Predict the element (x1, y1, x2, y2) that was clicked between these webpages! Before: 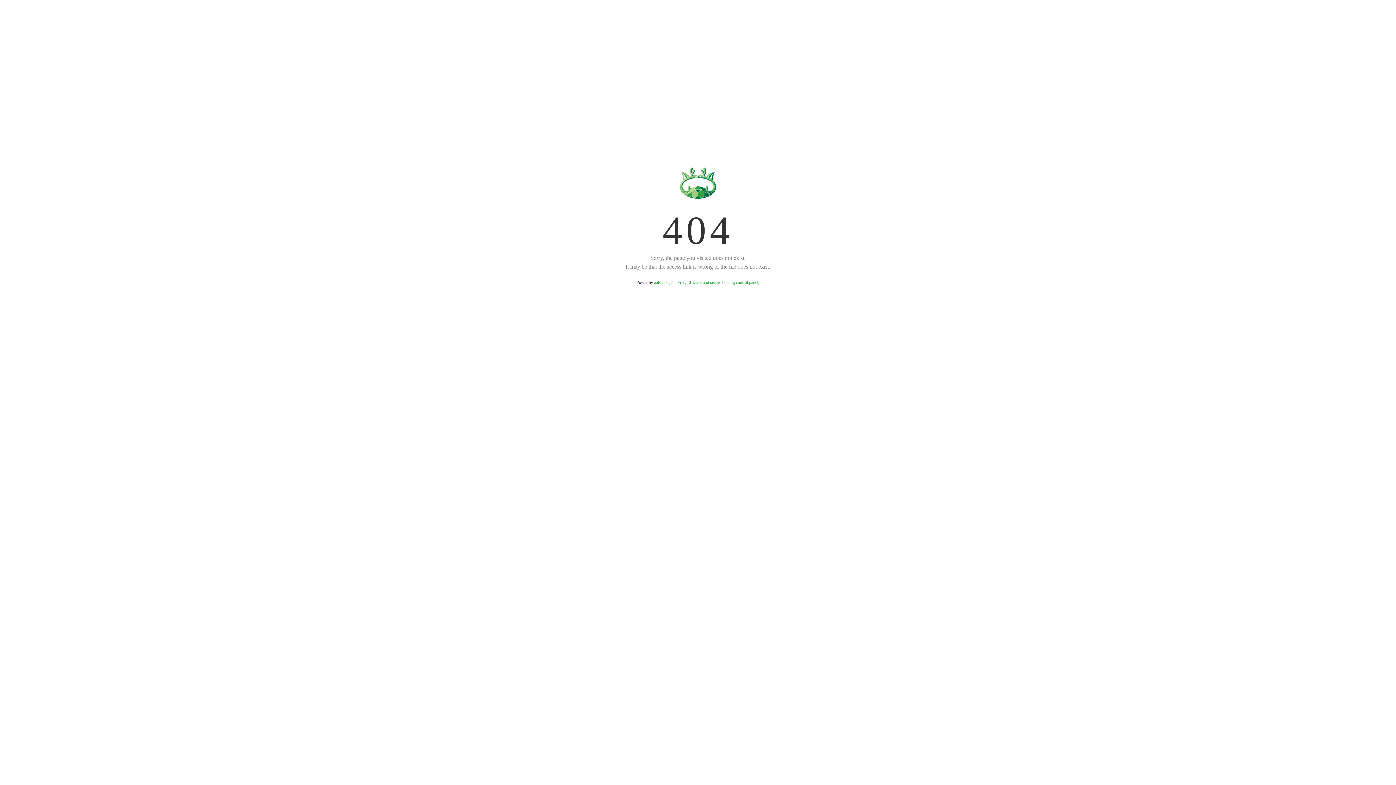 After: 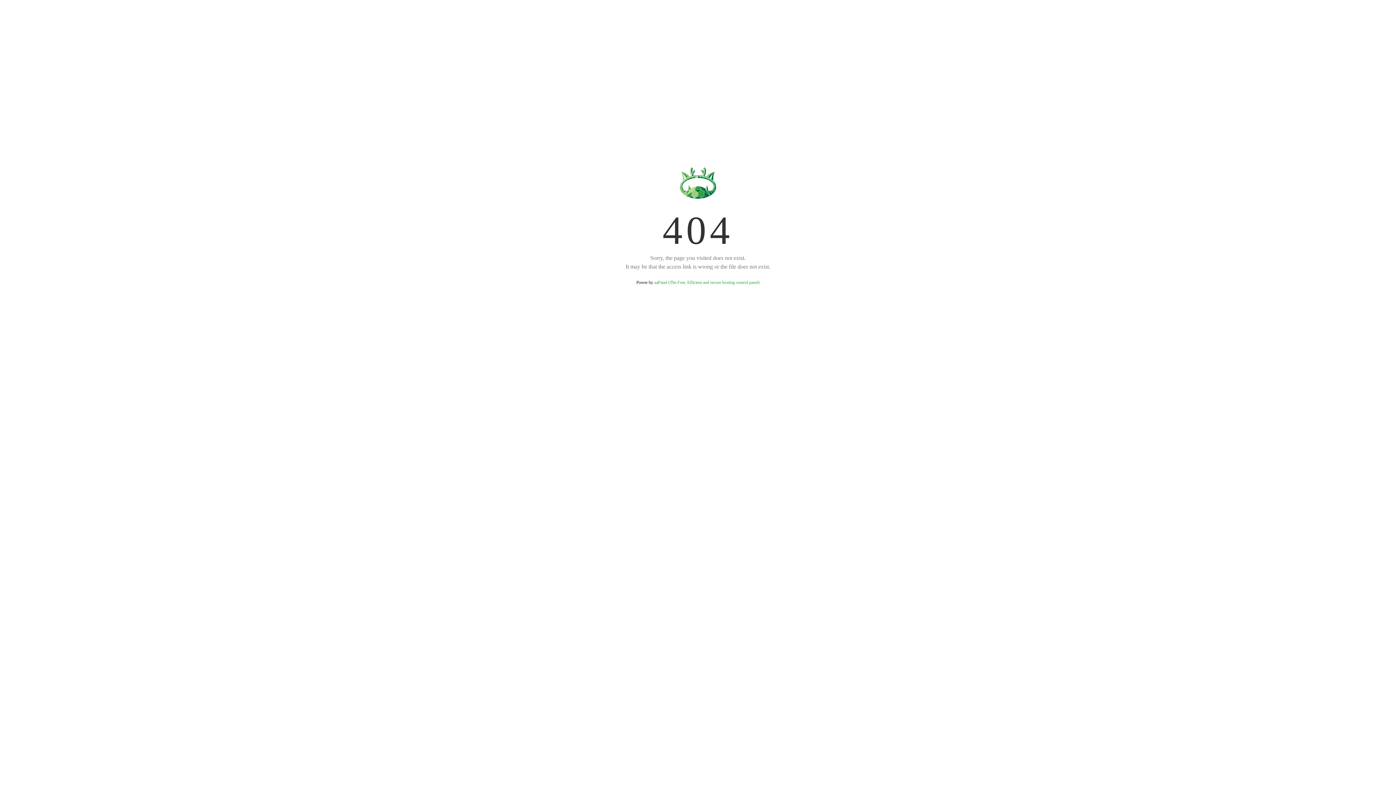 Action: bbox: (654, 280, 759, 285) label: aaPanel (The Free, Efficient and secure hosting control panel)